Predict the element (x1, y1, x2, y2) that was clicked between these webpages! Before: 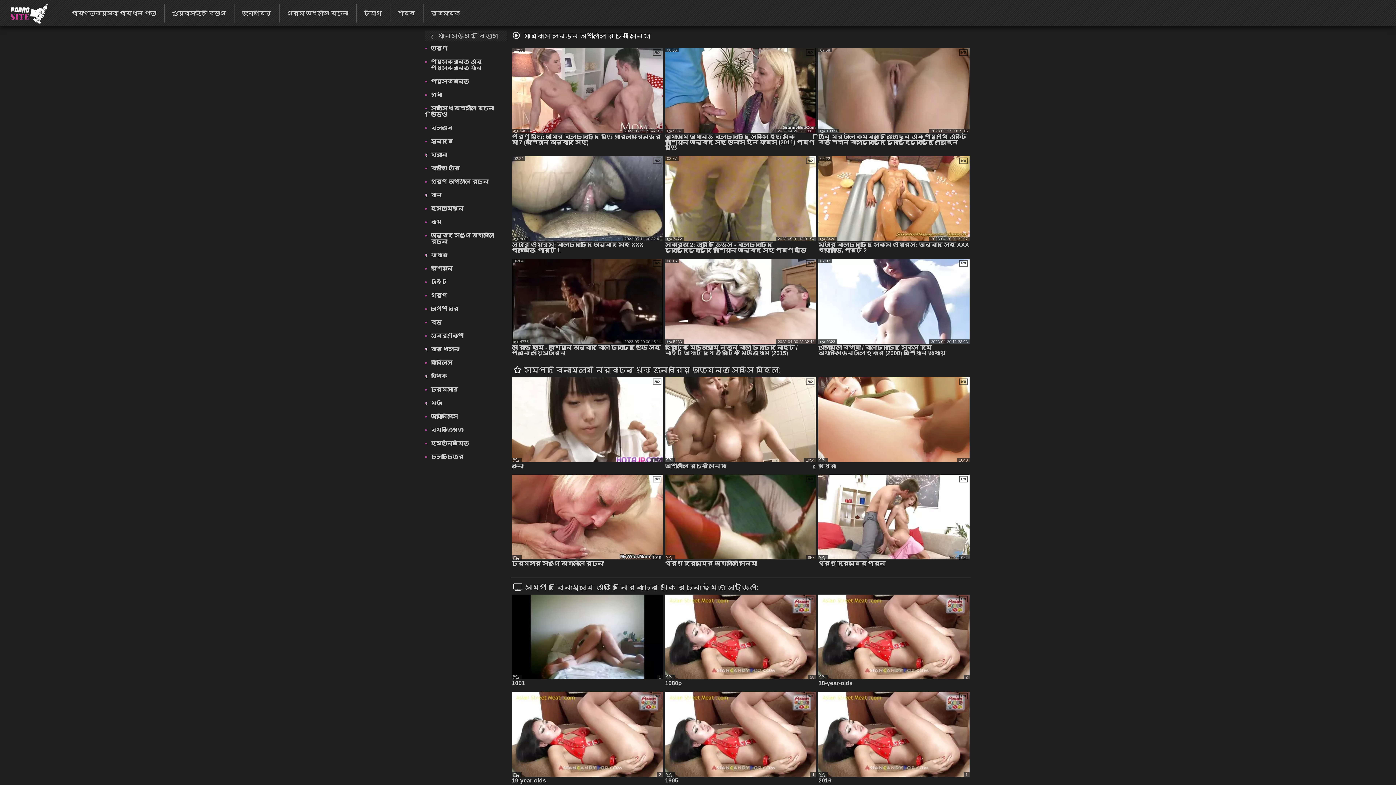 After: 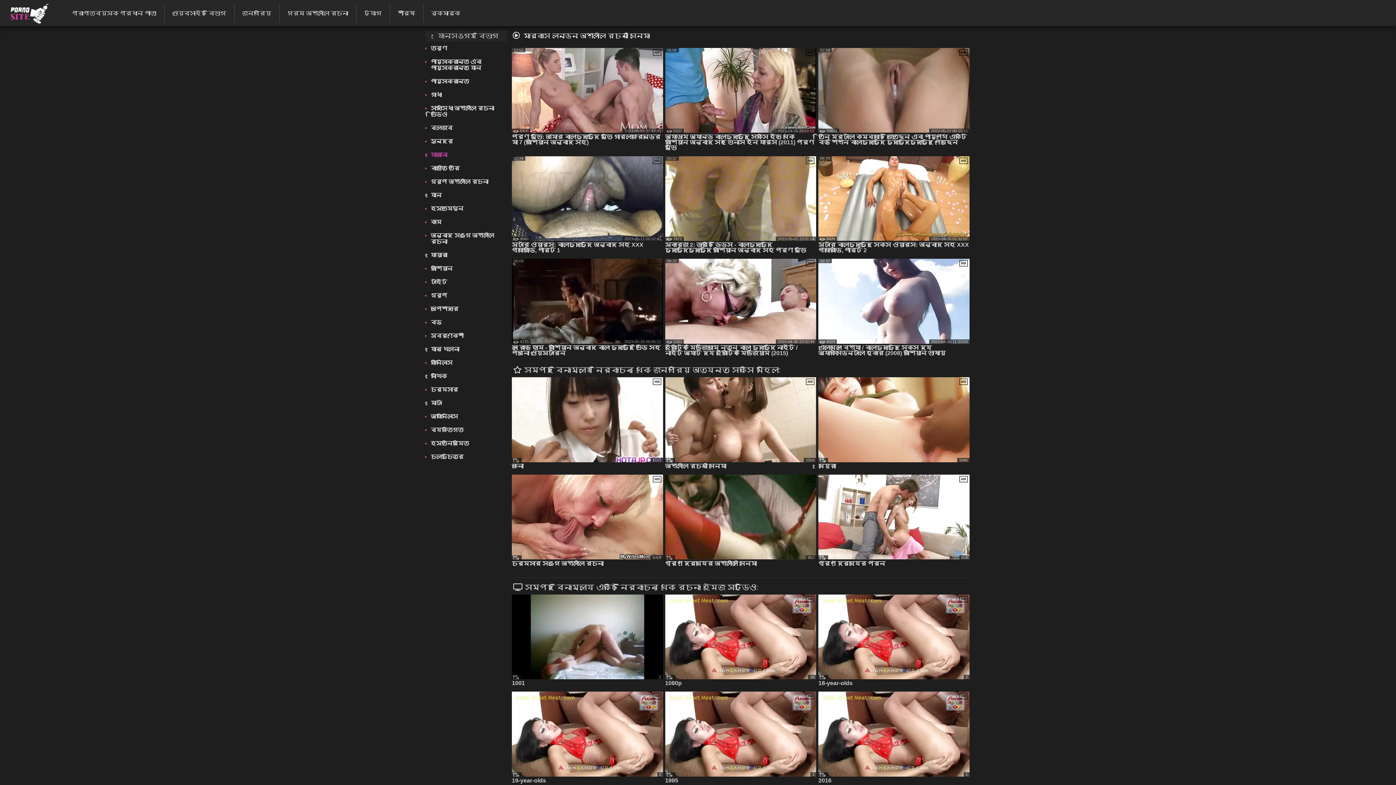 Action: bbox: (430, 147, 507, 161) label: ঘোরানো